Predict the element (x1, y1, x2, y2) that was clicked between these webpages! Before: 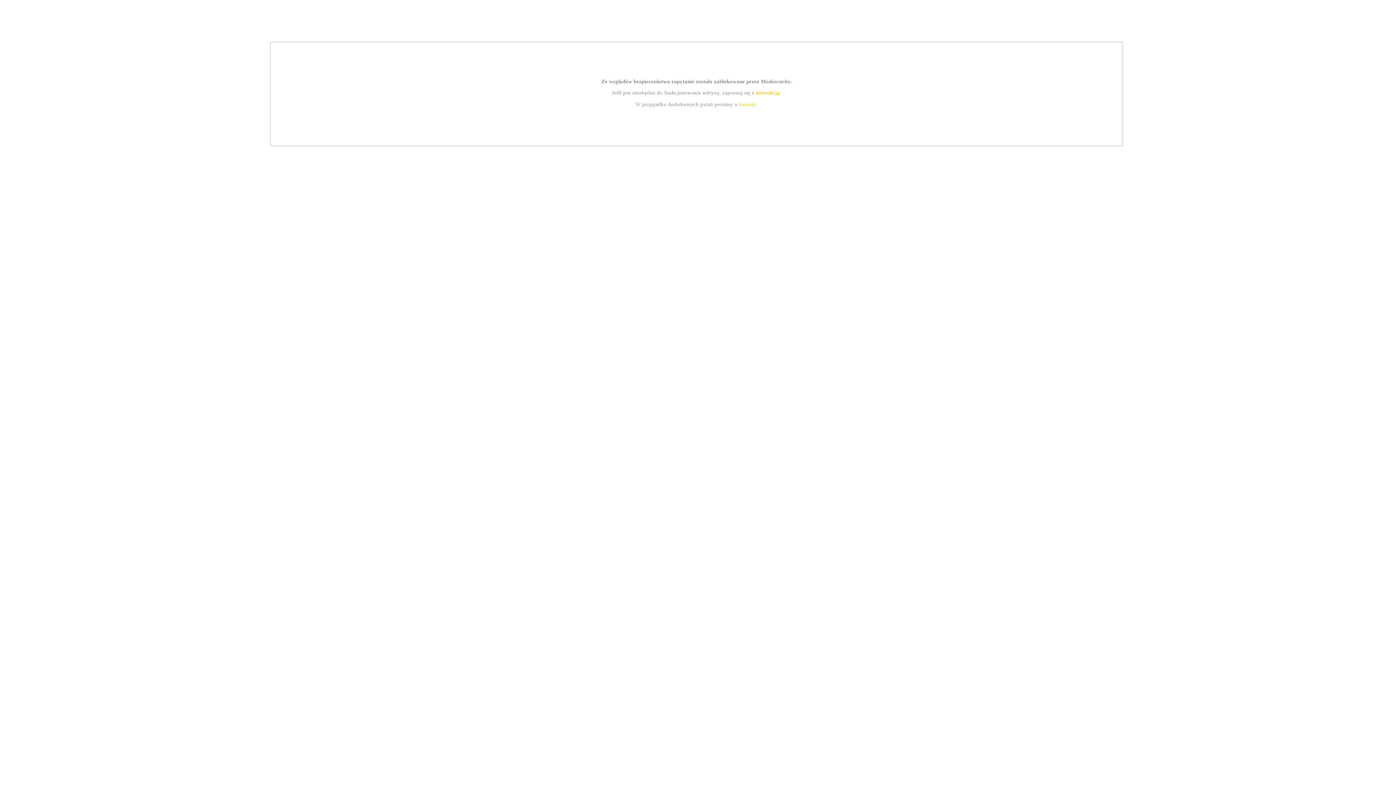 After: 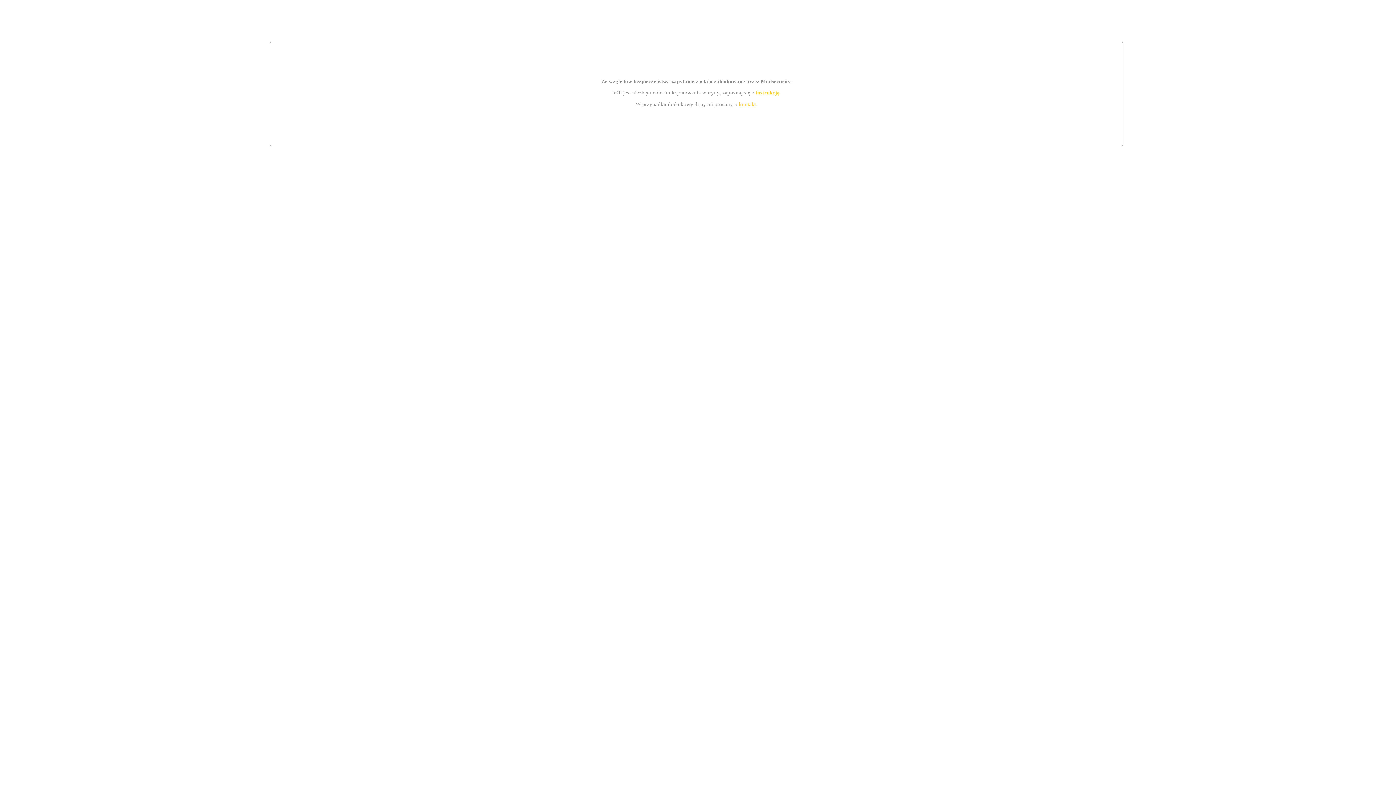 Action: bbox: (755, 89, 779, 95) label: instrukcją